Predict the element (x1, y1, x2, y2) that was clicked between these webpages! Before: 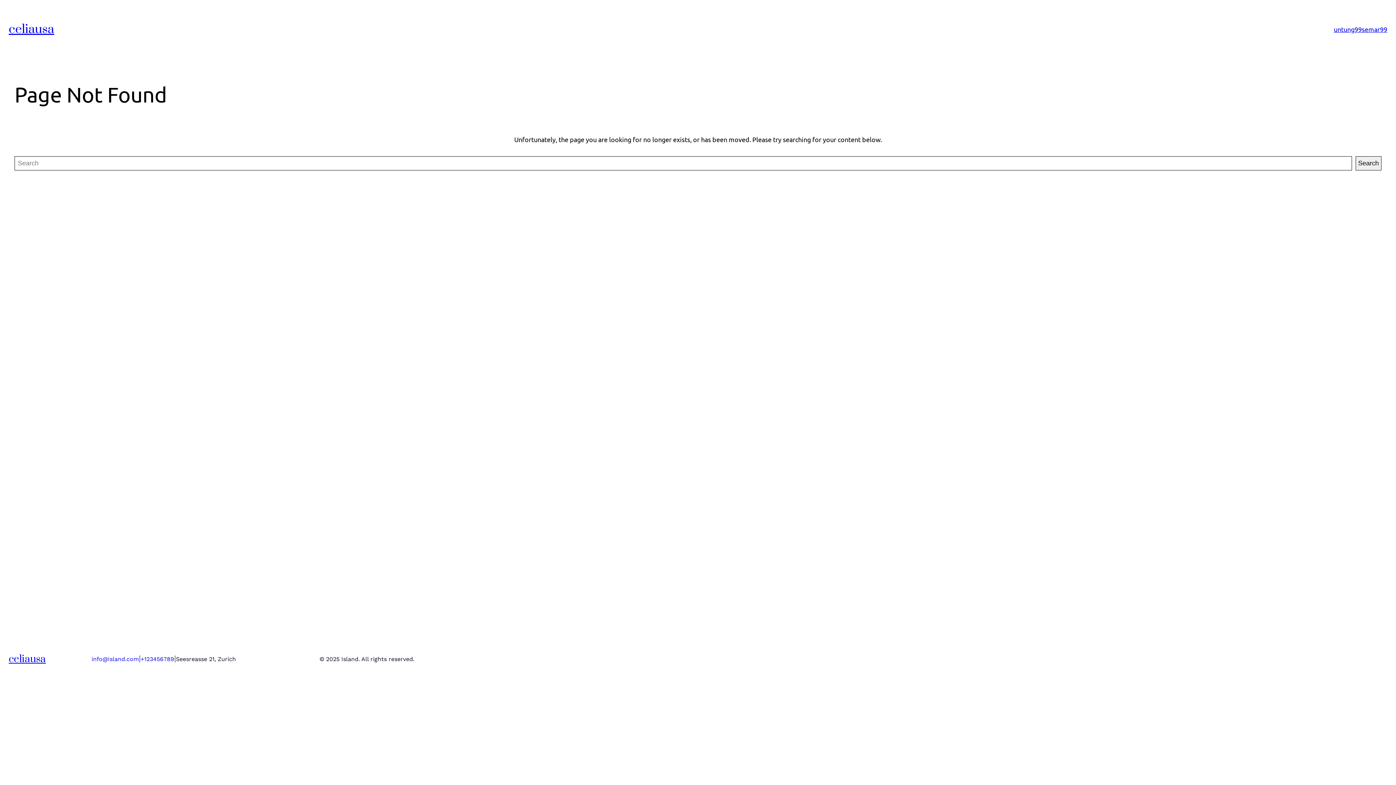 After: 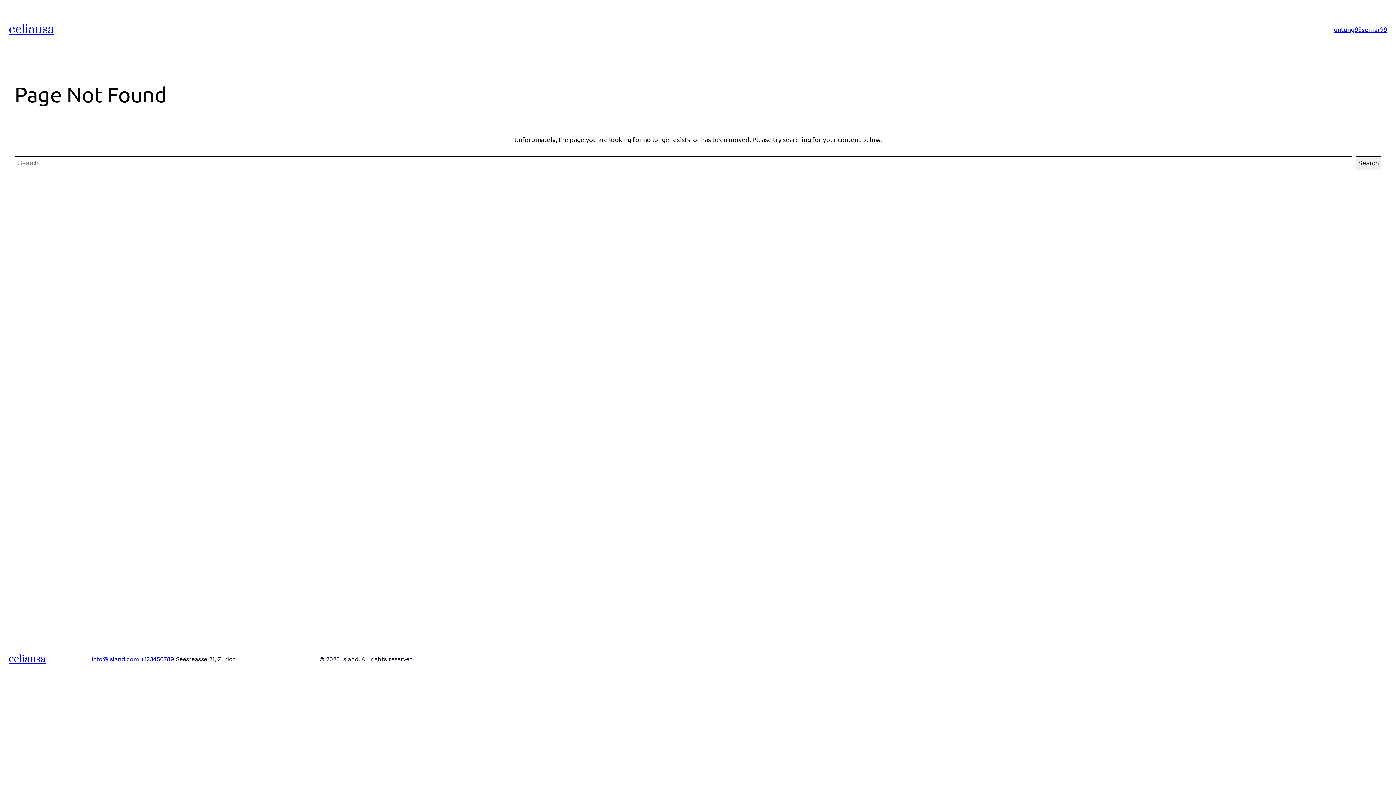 Action: label: info@Island.com bbox: (91, 656, 138, 663)